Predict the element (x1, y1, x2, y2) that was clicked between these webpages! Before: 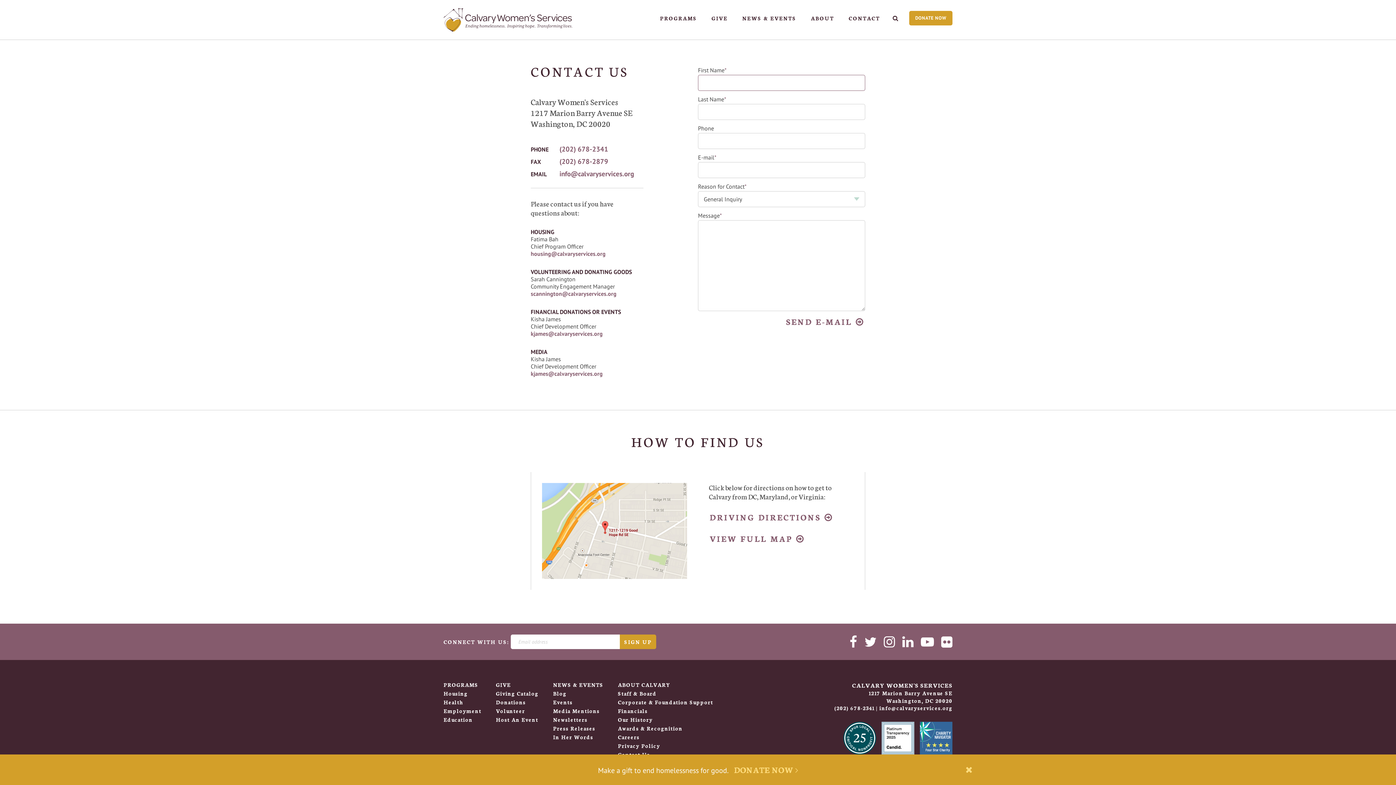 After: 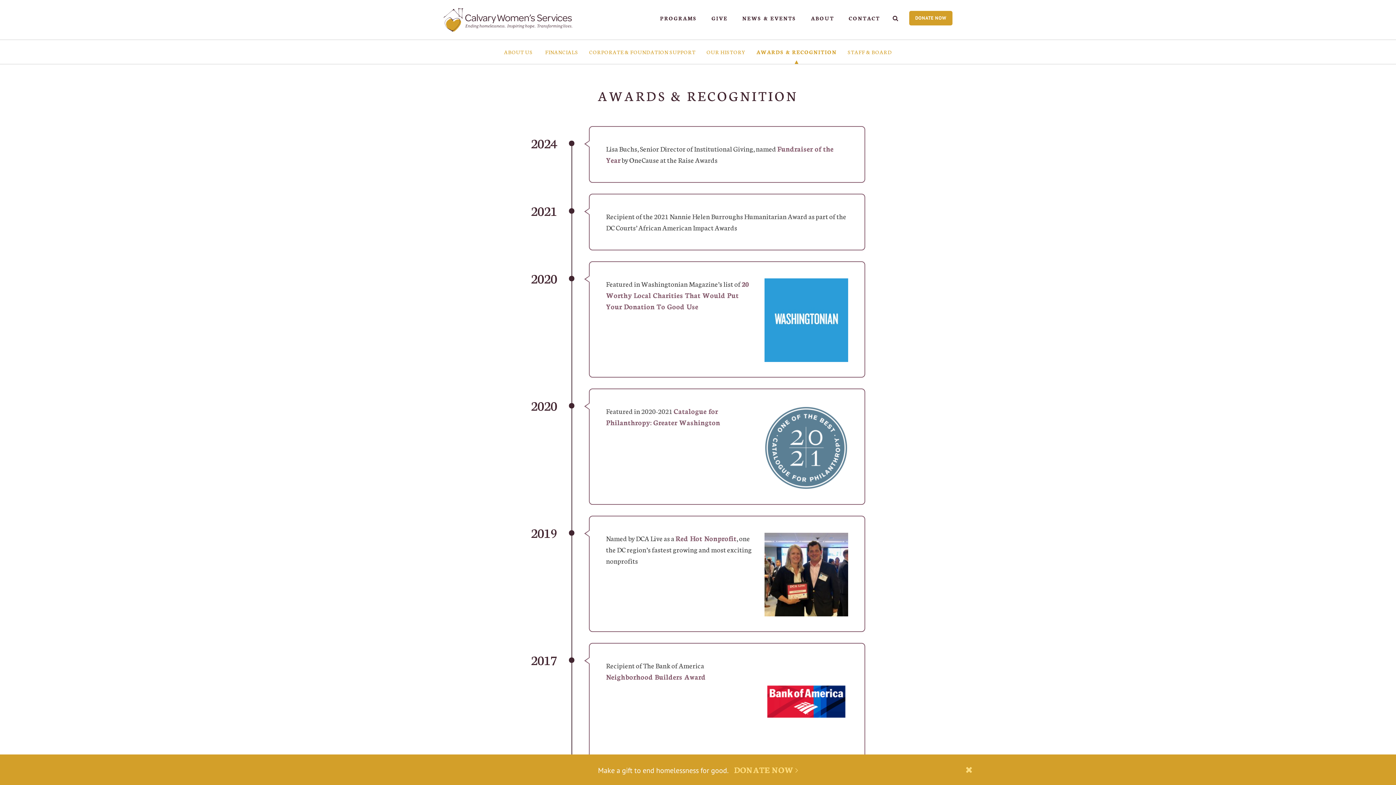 Action: label: Awards & Recognition bbox: (618, 725, 713, 731)